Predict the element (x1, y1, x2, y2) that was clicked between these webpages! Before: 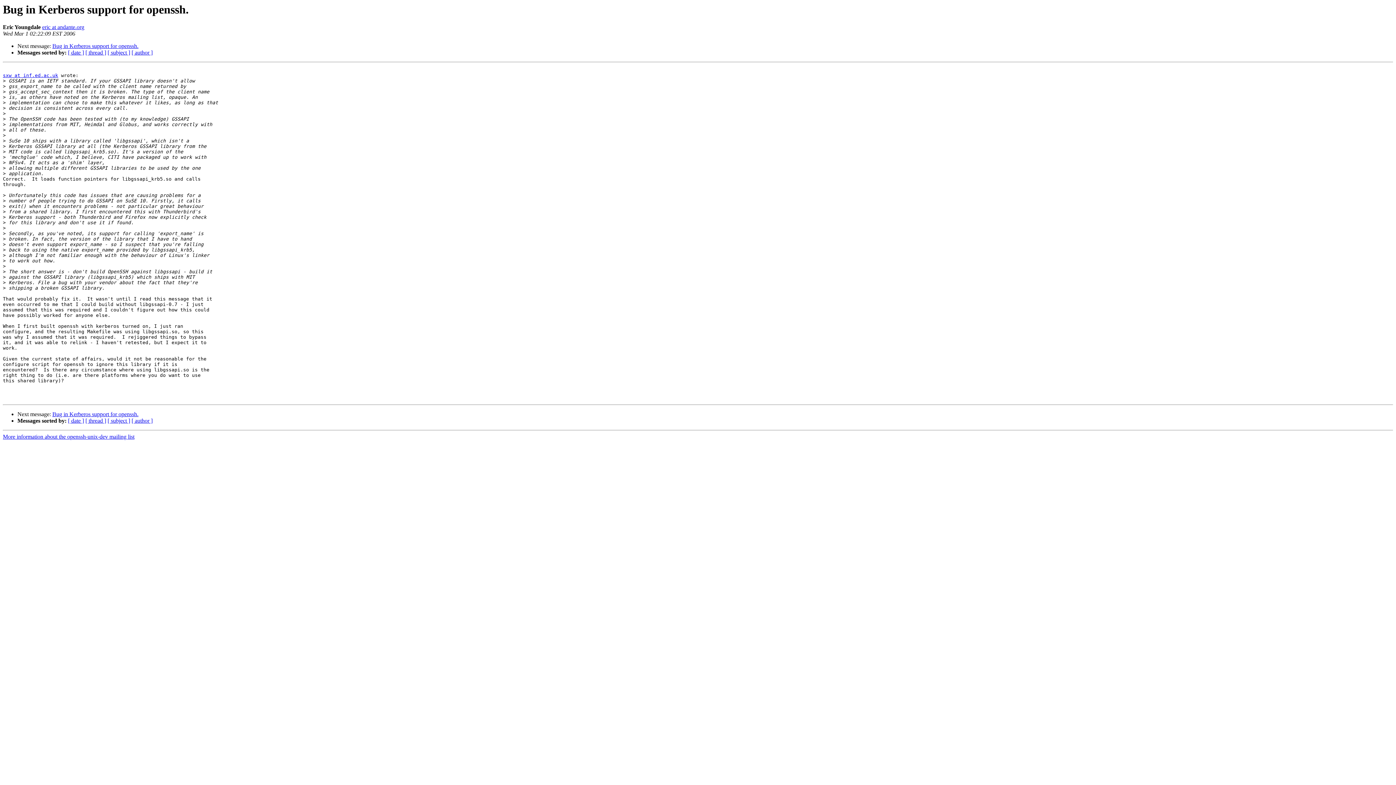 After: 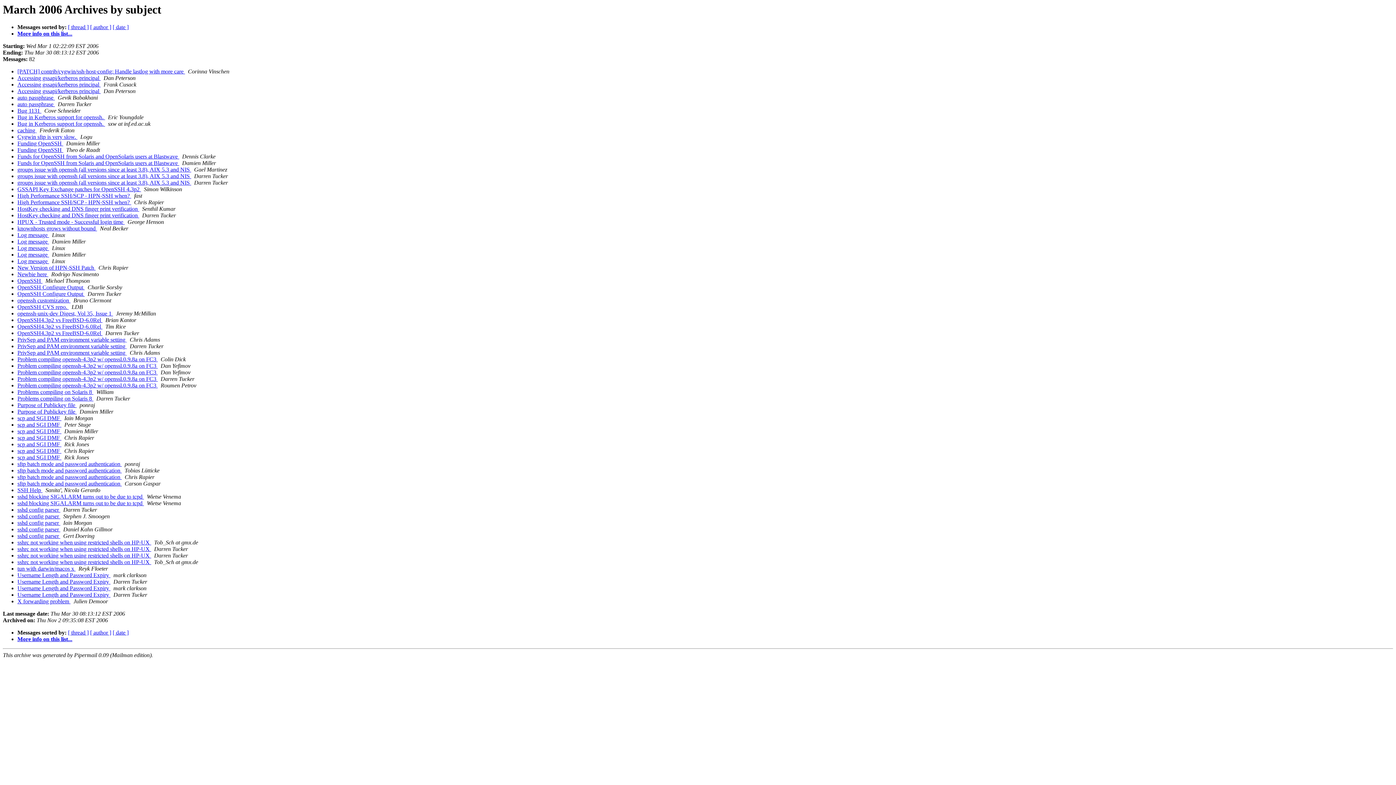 Action: bbox: (107, 49, 130, 55) label: [ subject ]